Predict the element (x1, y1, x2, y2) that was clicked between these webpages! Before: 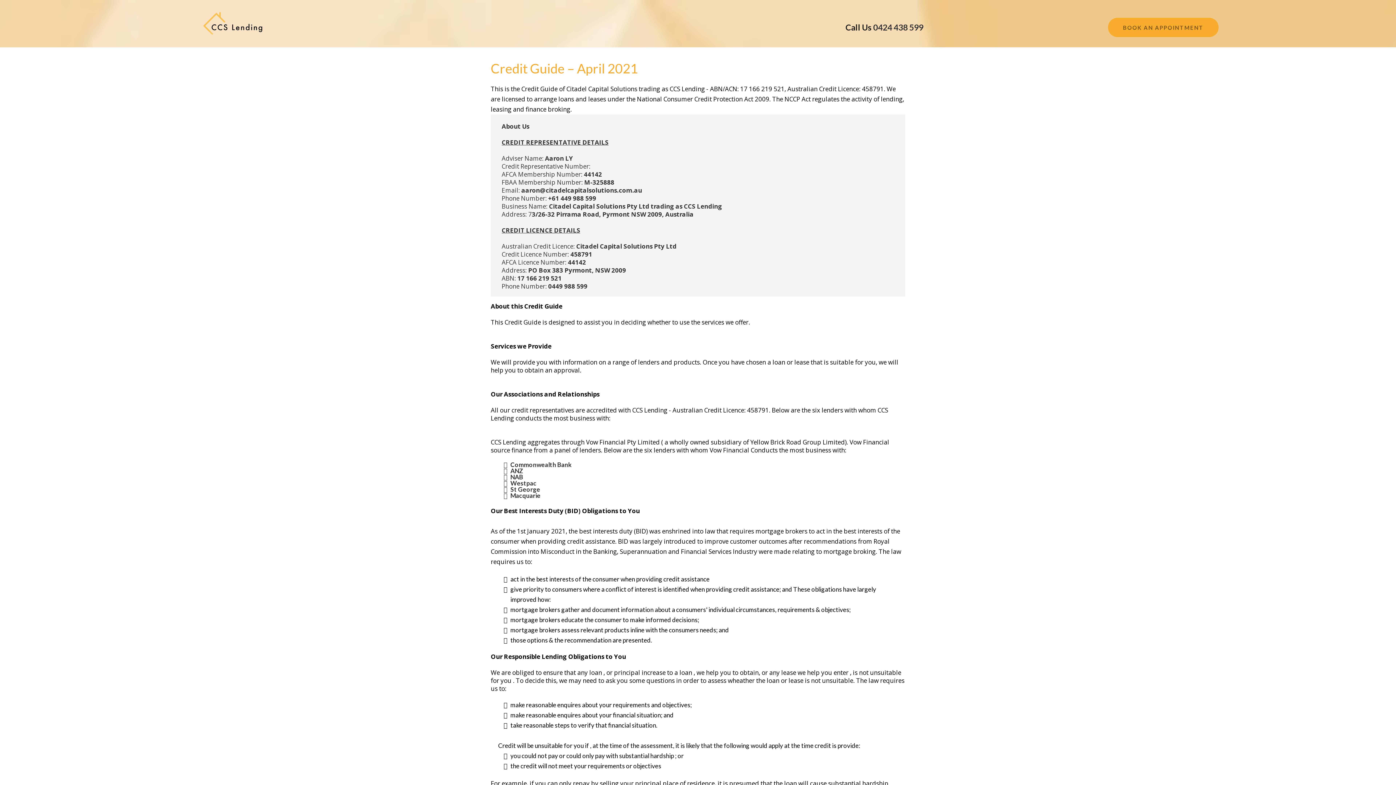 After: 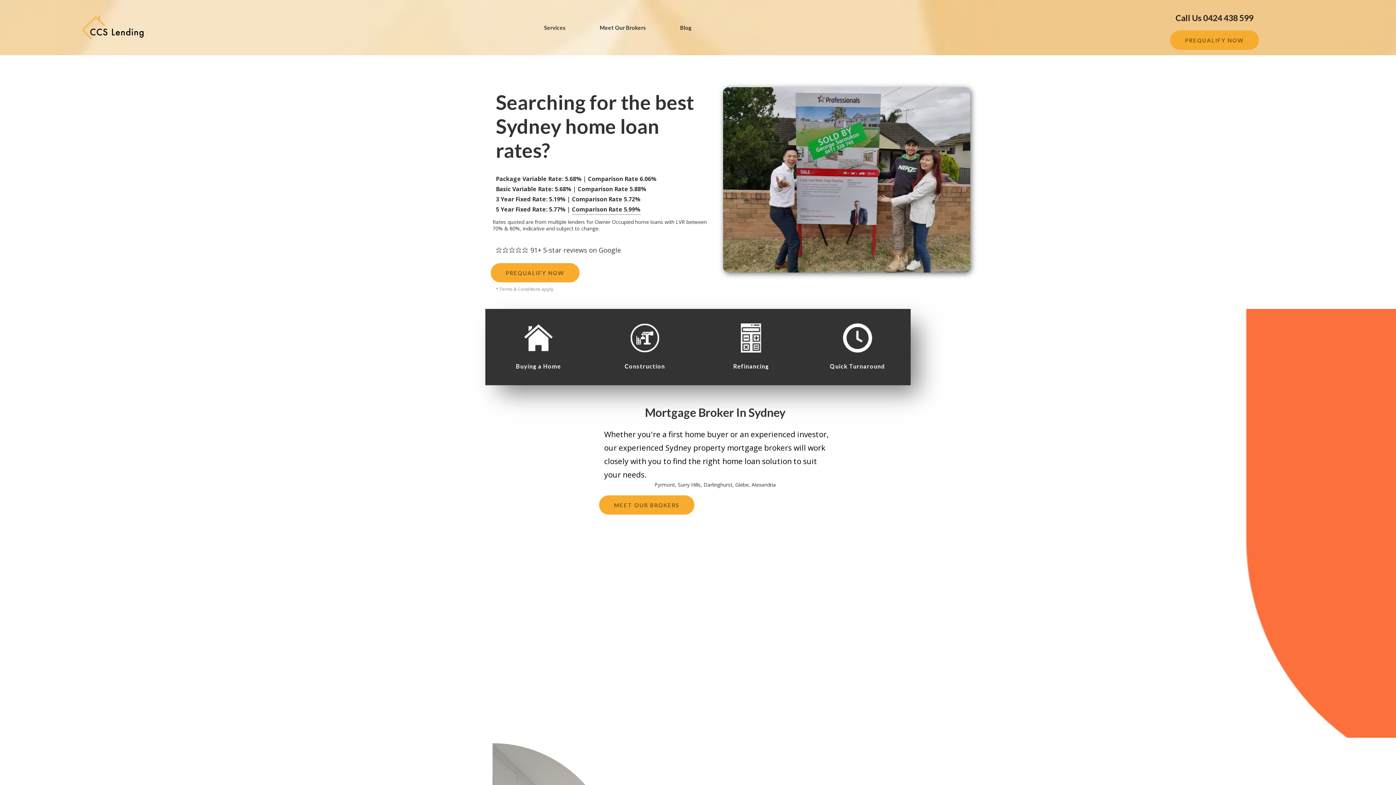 Action: bbox: (200, 19, 265, 26) label: https://www.citadelcapitalsolutions.com.au/